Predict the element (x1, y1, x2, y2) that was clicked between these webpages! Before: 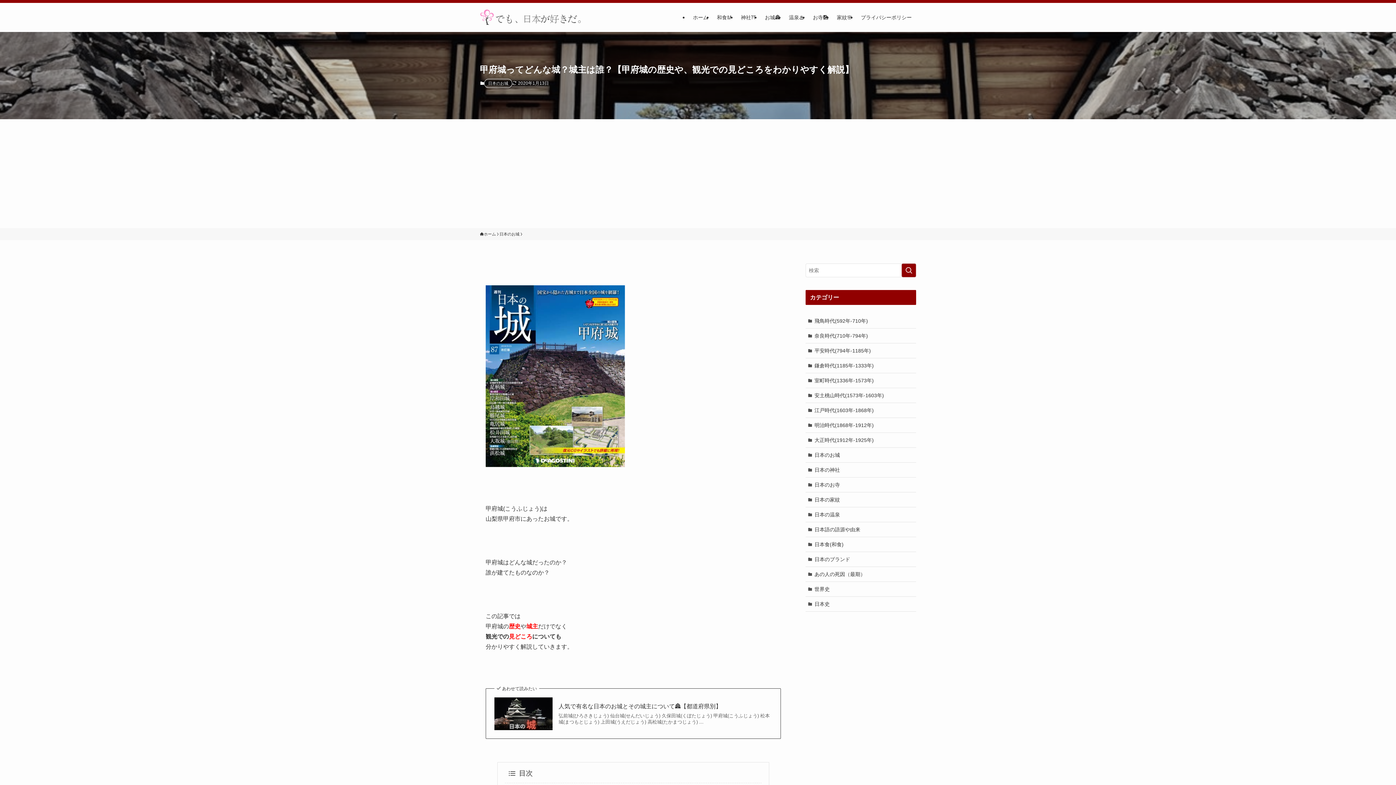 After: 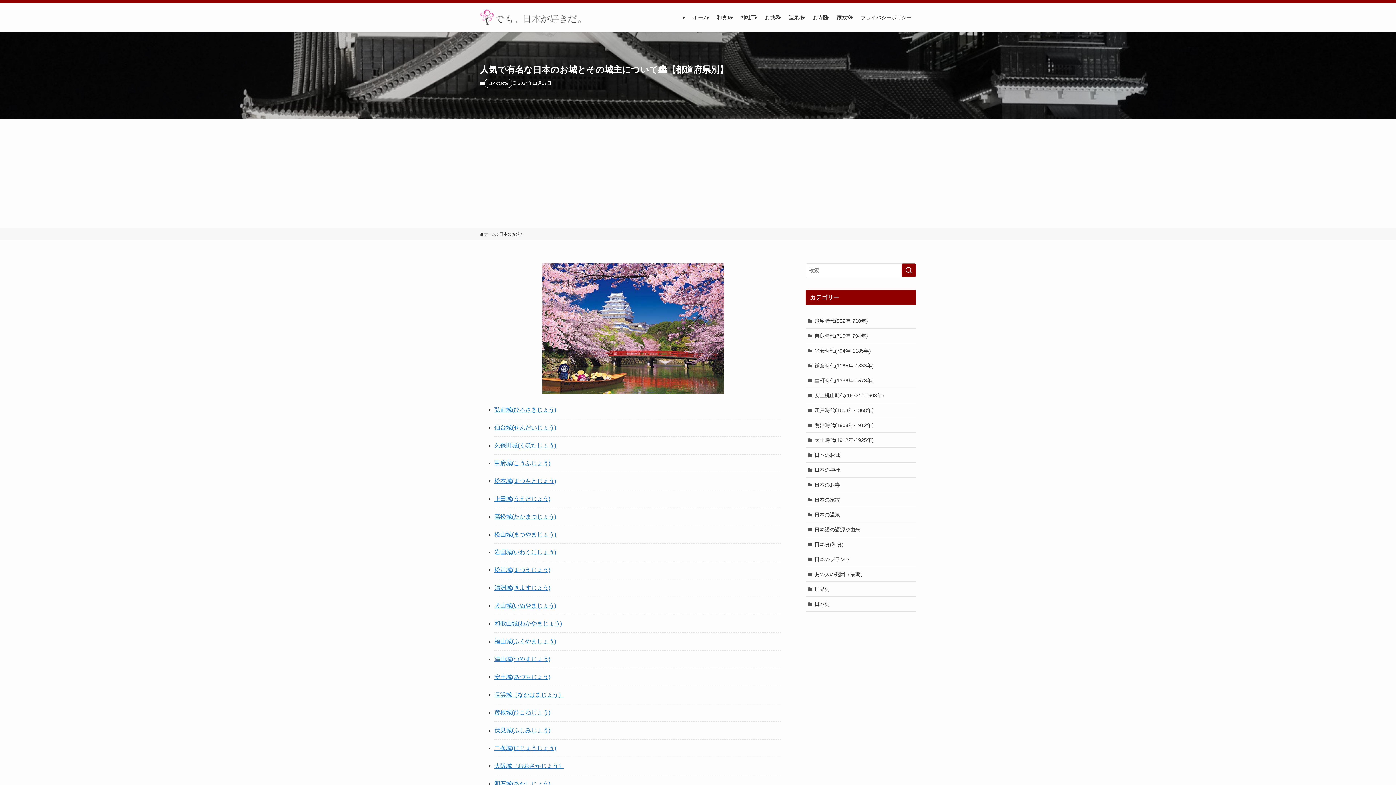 Action: bbox: (558, 702, 772, 710) label: 人気で有名な日本のお城とその城主について🏯【都道府県別】